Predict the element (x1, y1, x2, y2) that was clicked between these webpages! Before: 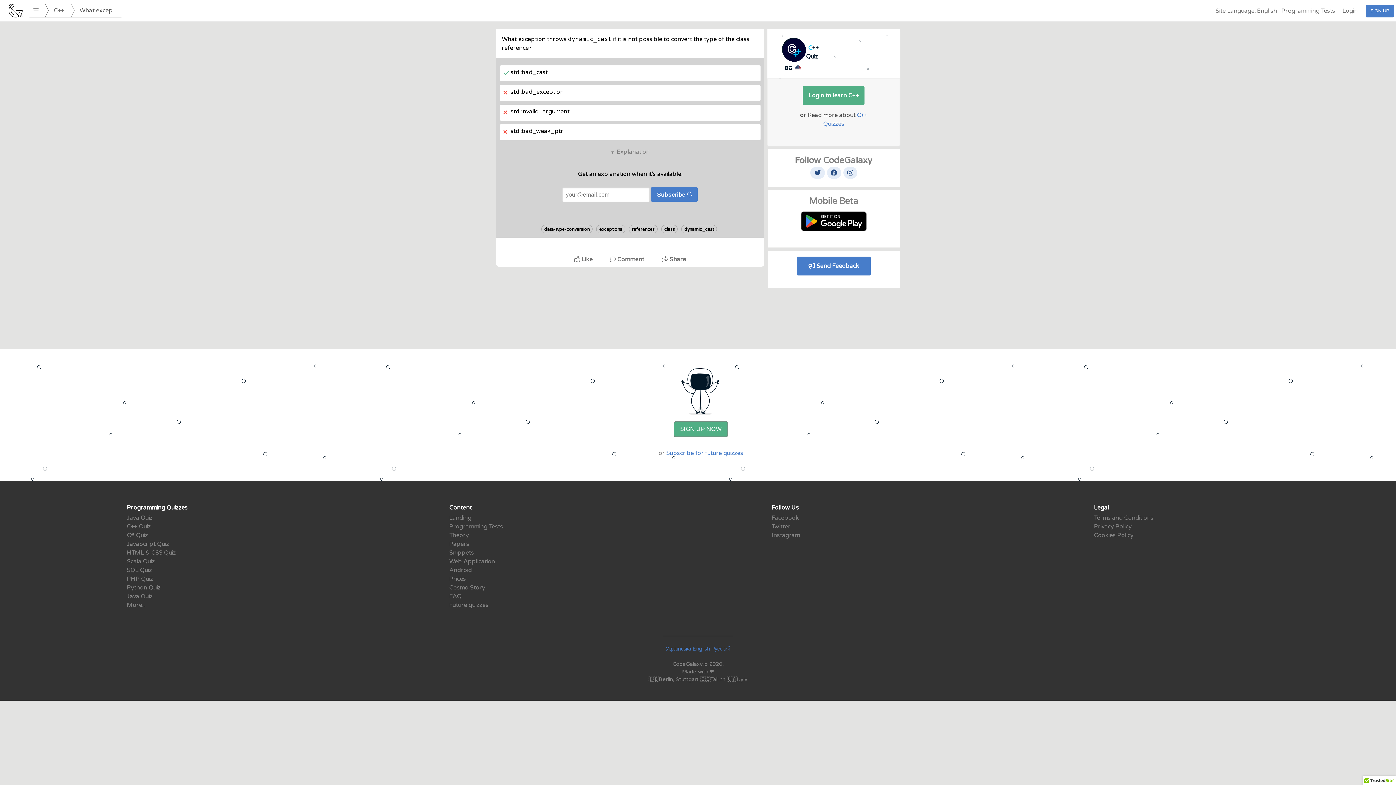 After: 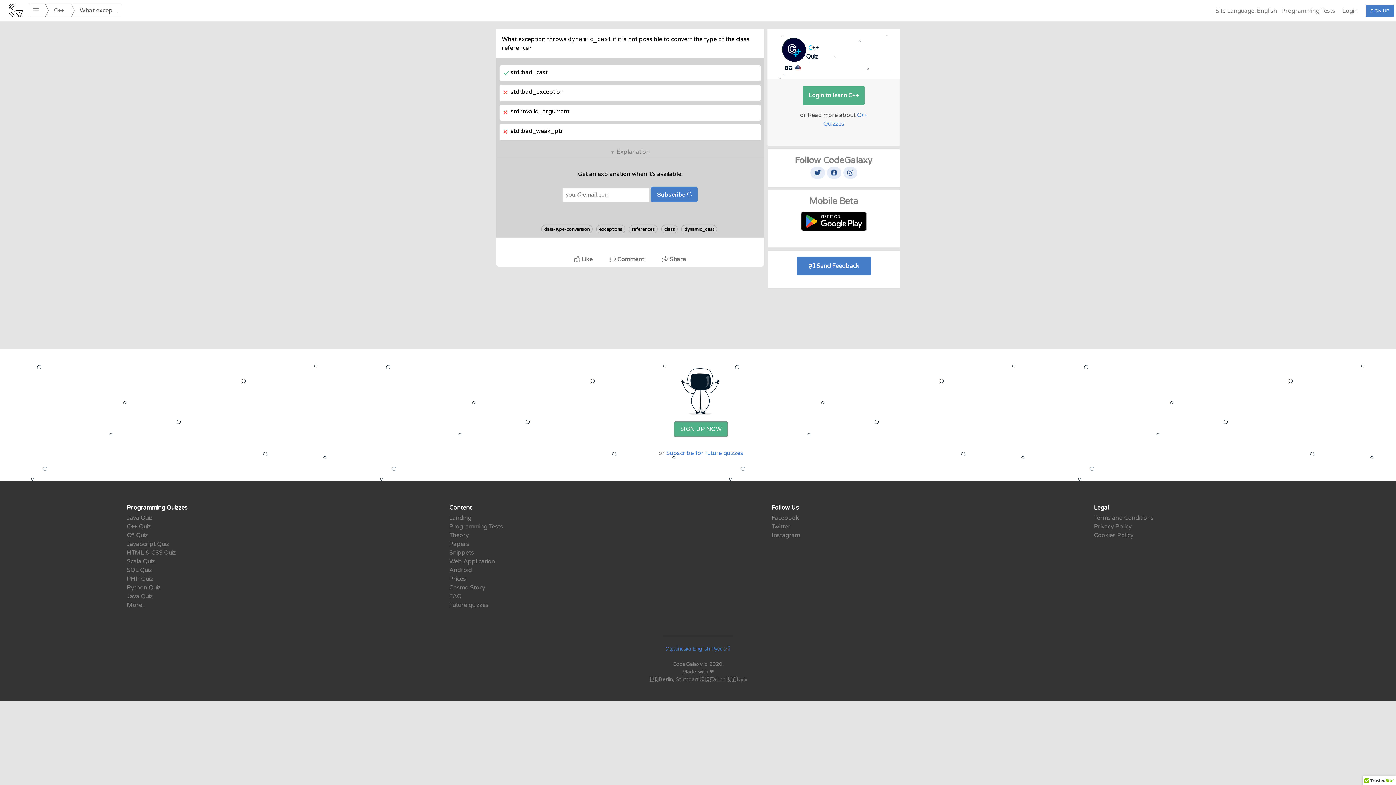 Action: label: std::bad_exception bbox: (499, 85, 760, 101)